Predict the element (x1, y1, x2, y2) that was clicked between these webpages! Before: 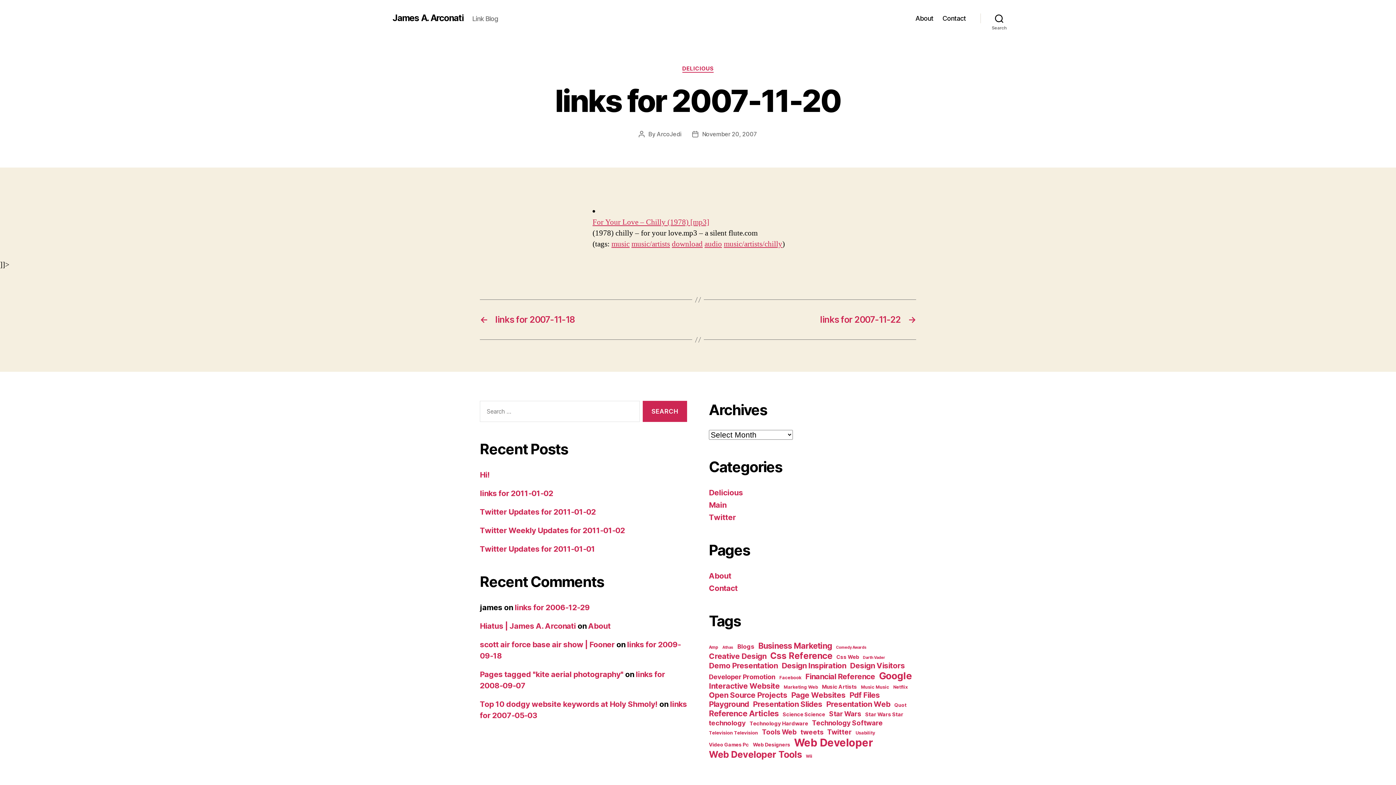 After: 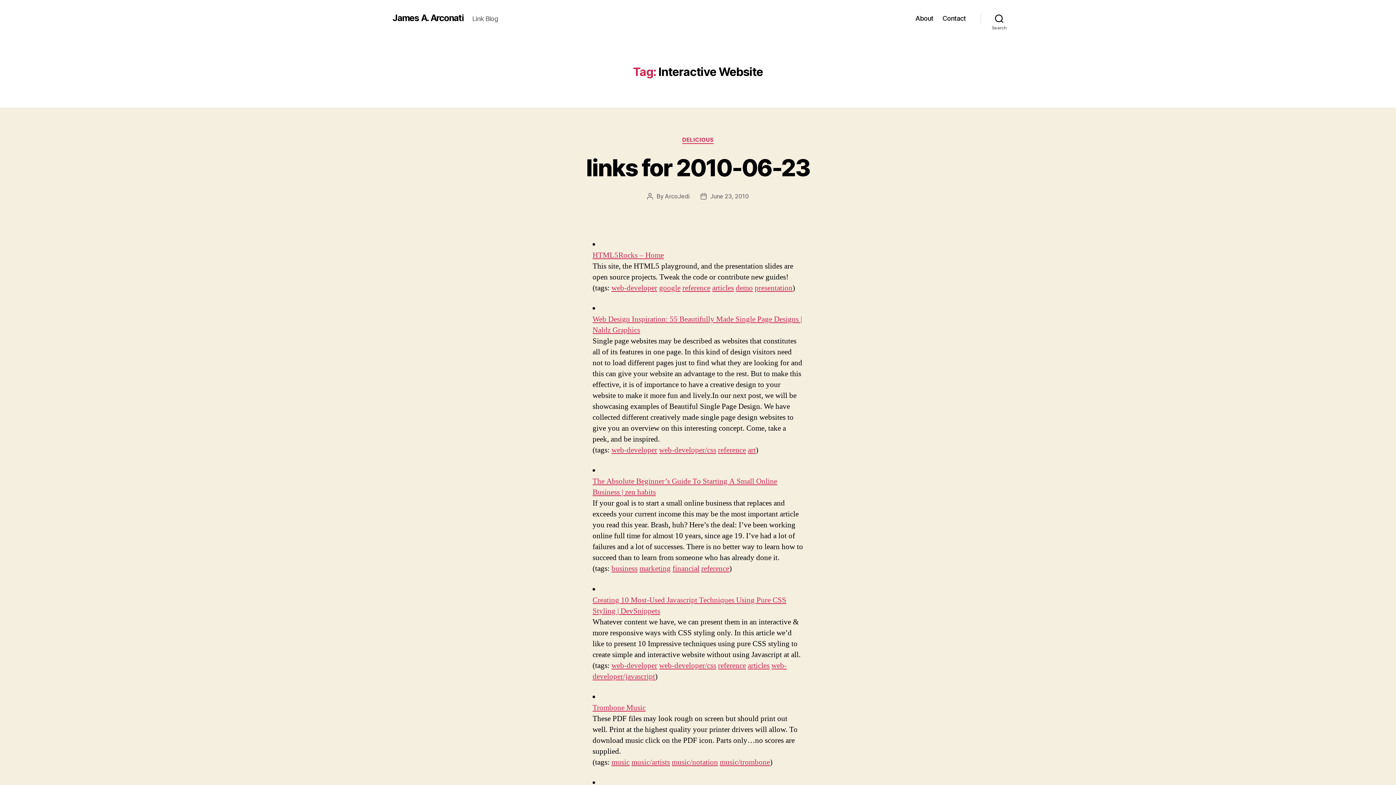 Action: label: Interactive Website (33 items) bbox: (709, 681, 779, 690)